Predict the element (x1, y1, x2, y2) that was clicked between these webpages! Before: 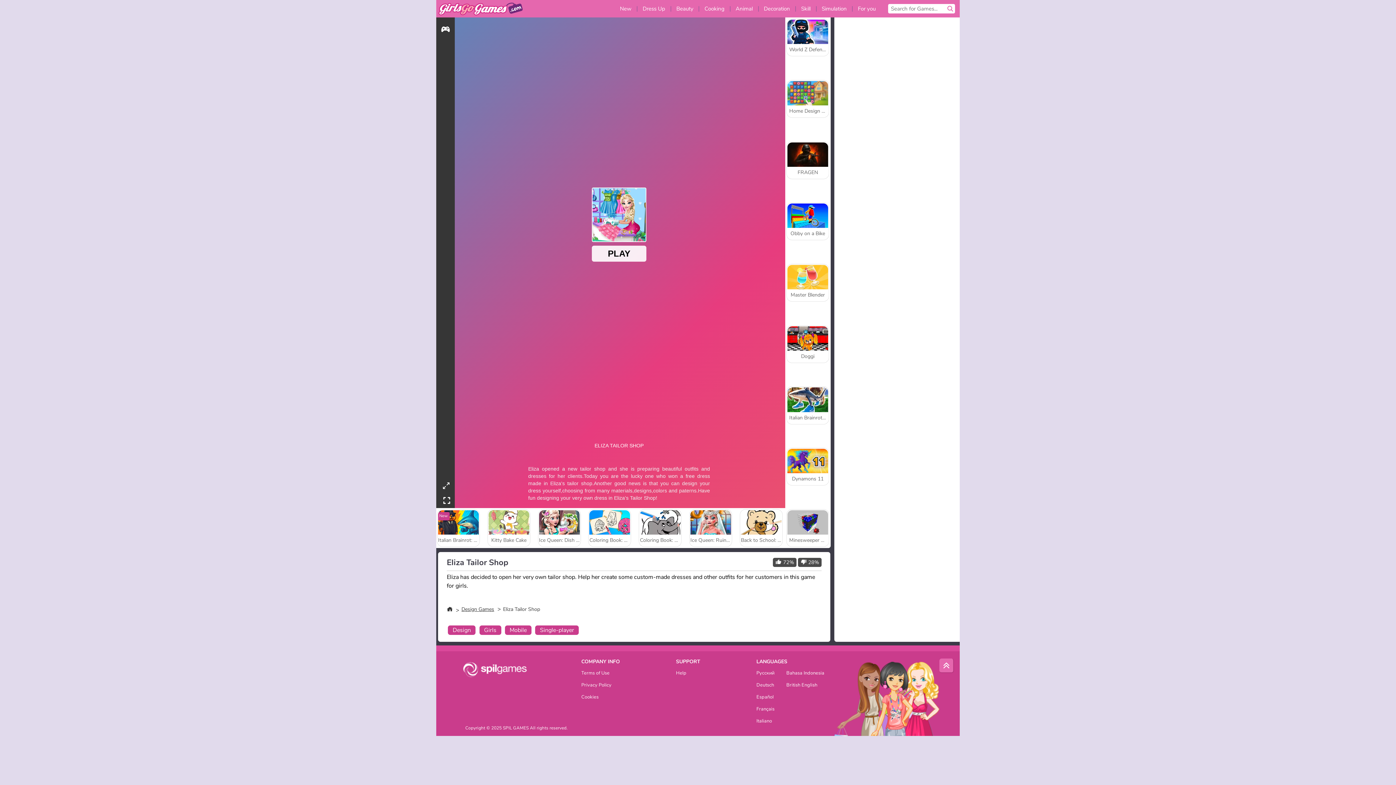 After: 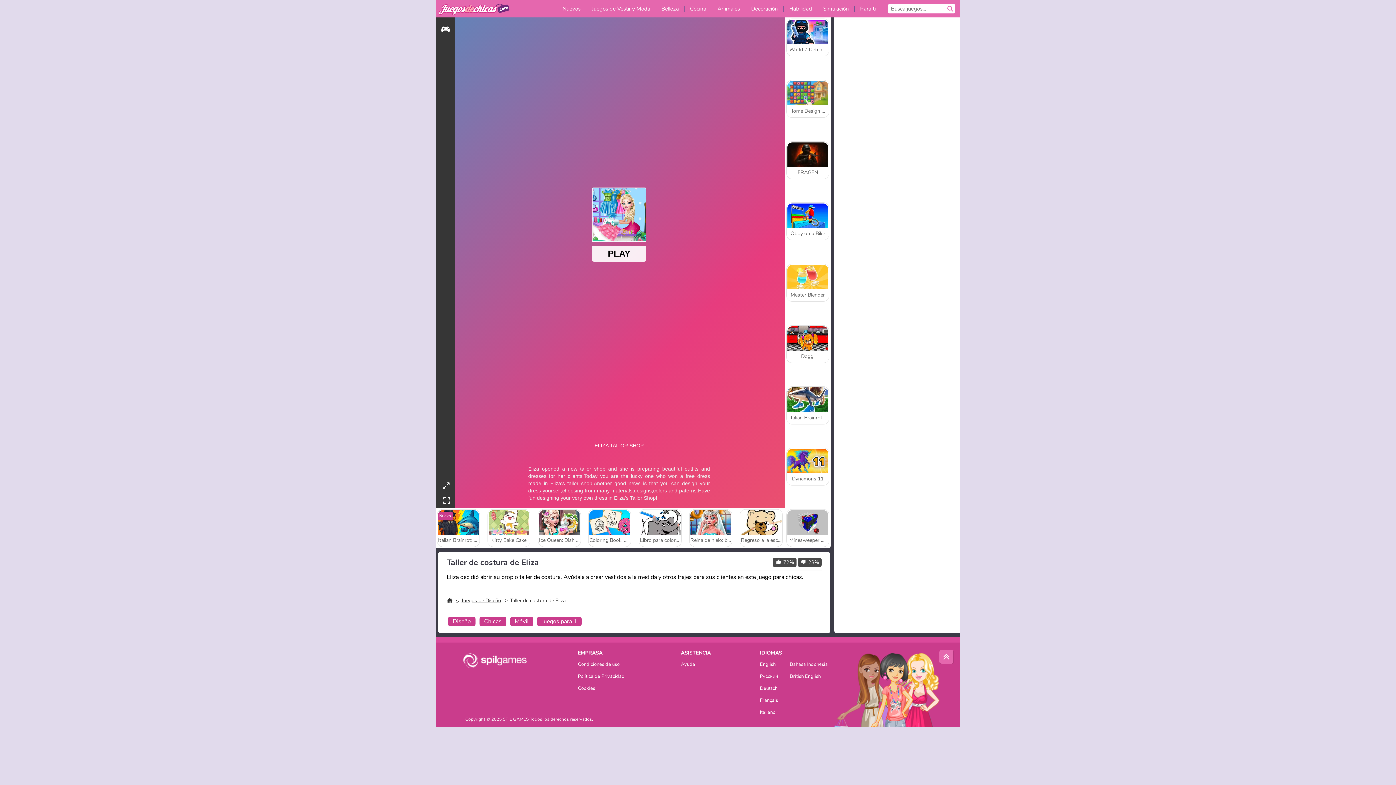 Action: bbox: (756, 695, 781, 702) label: Español